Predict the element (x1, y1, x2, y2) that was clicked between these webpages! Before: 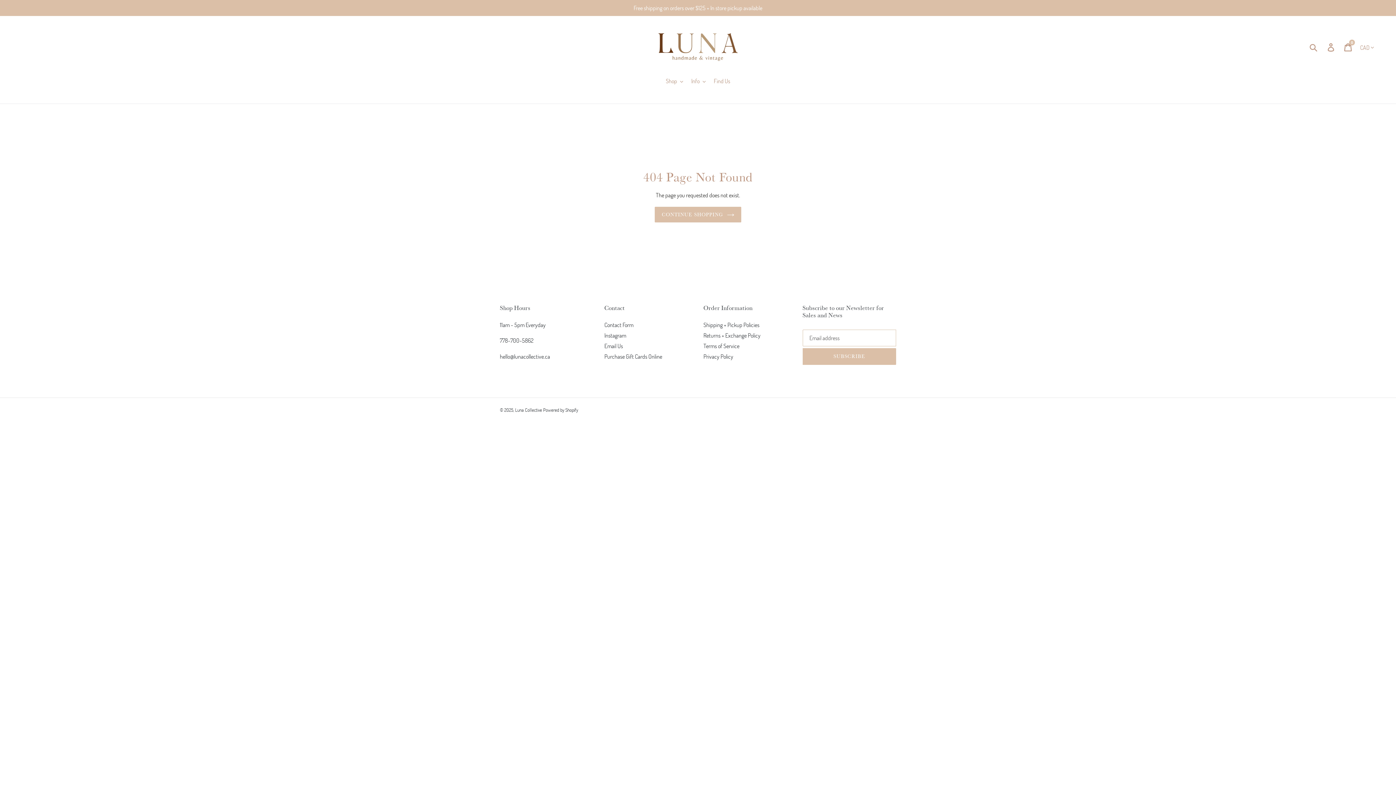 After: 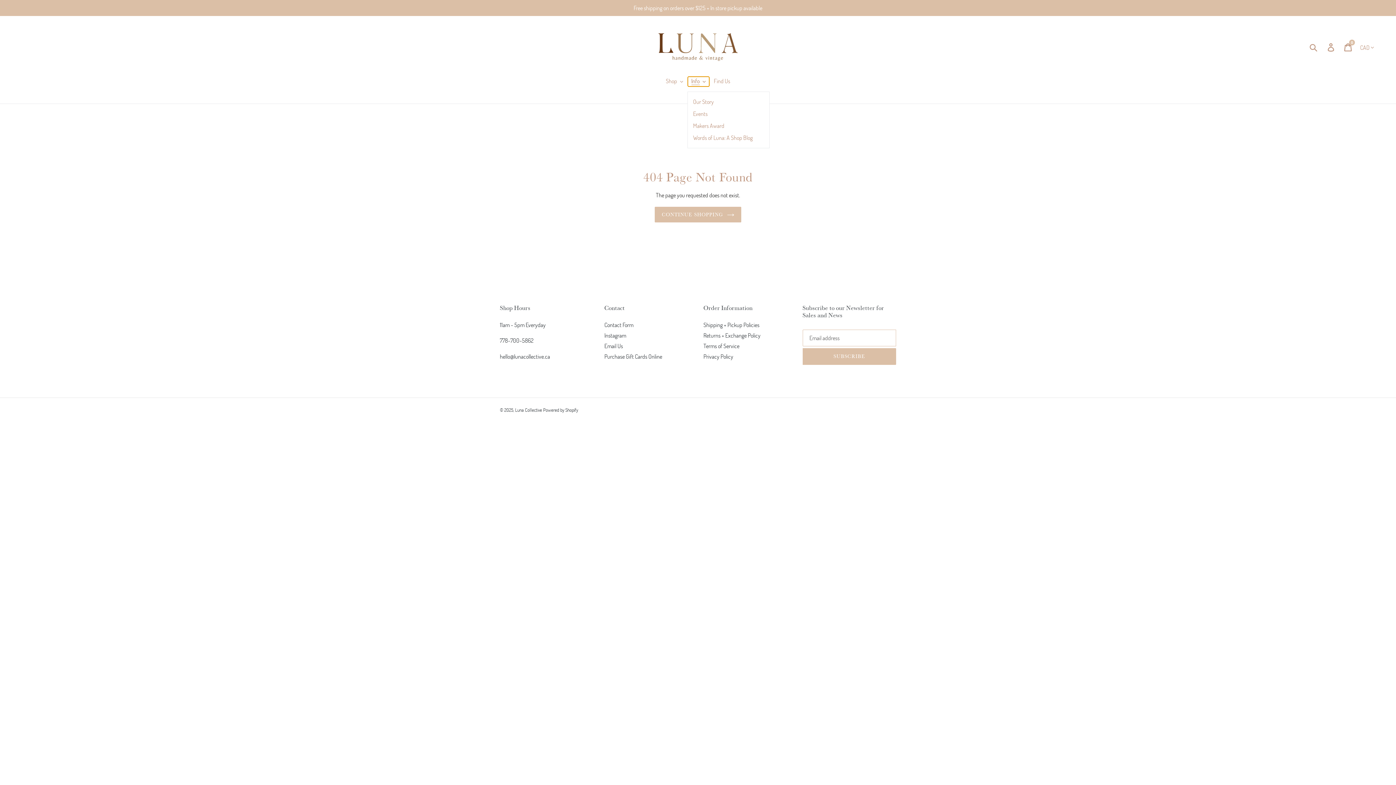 Action: label: Info bbox: (687, 76, 709, 86)